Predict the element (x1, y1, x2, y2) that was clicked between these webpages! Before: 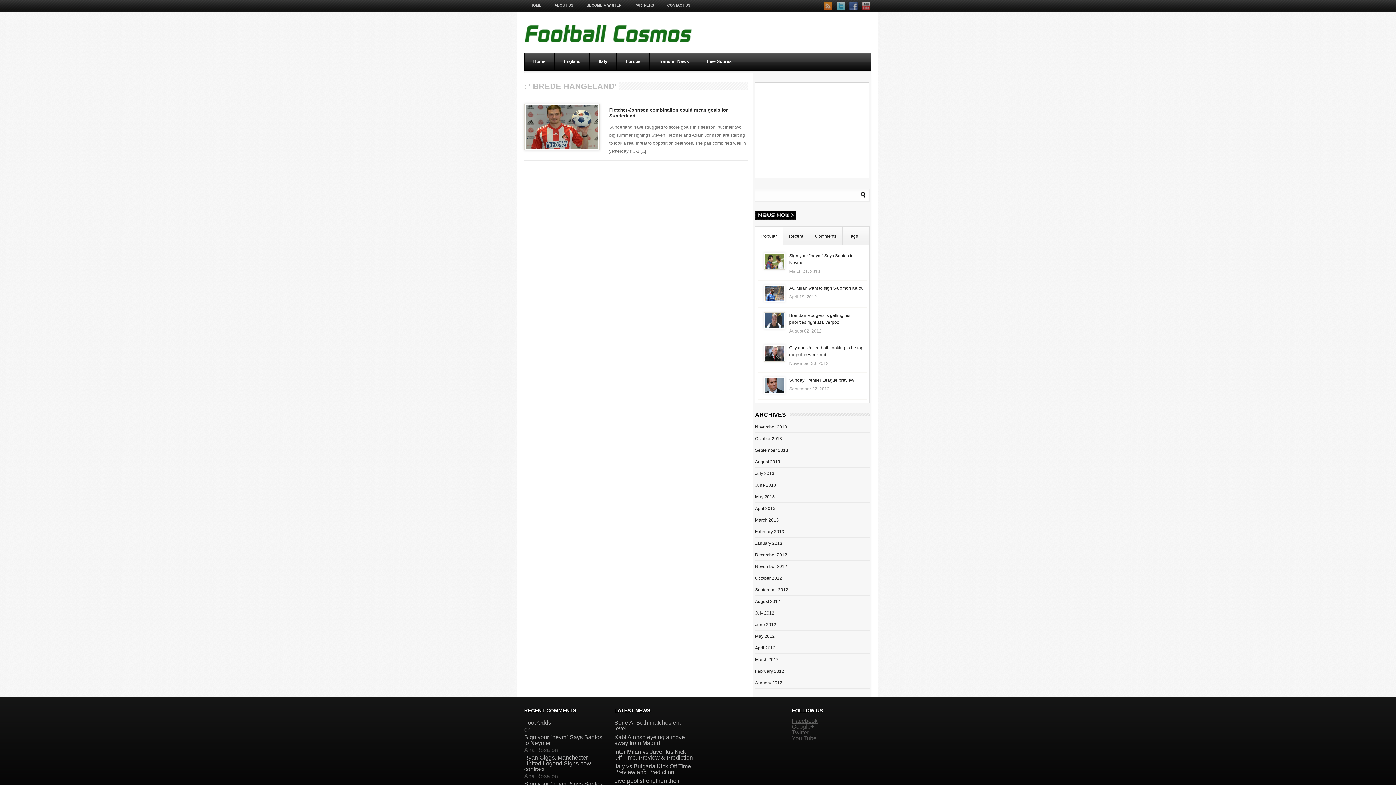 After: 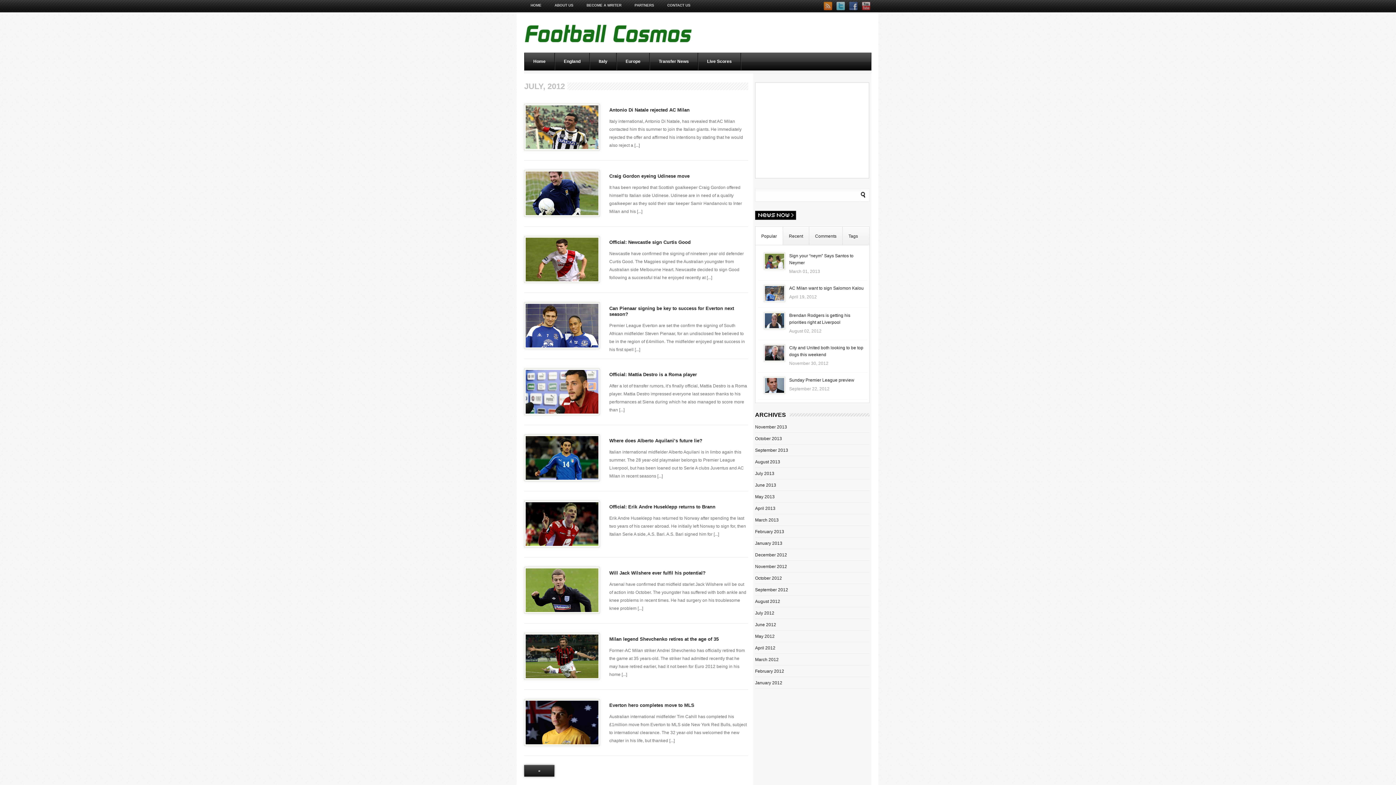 Action: label: July 2012 bbox: (755, 609, 871, 619)